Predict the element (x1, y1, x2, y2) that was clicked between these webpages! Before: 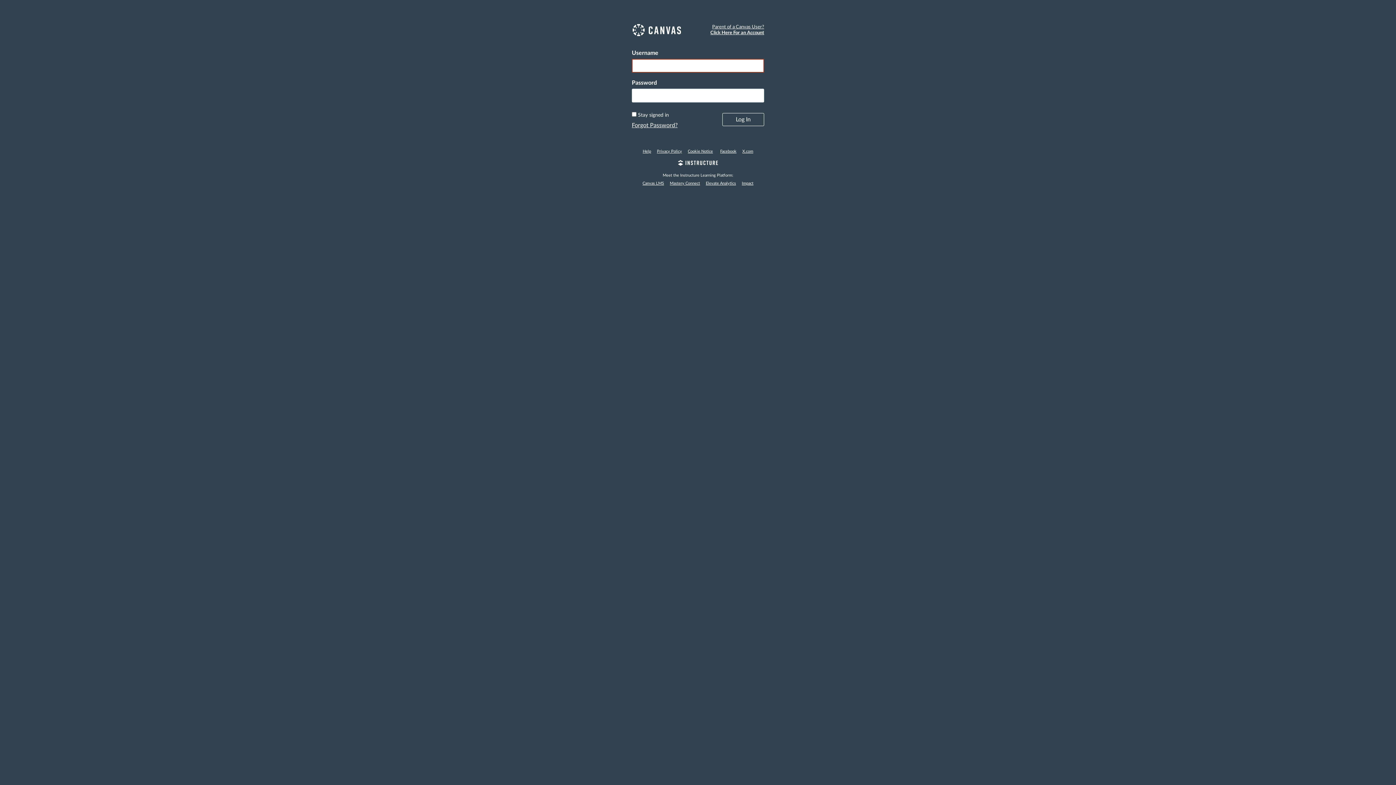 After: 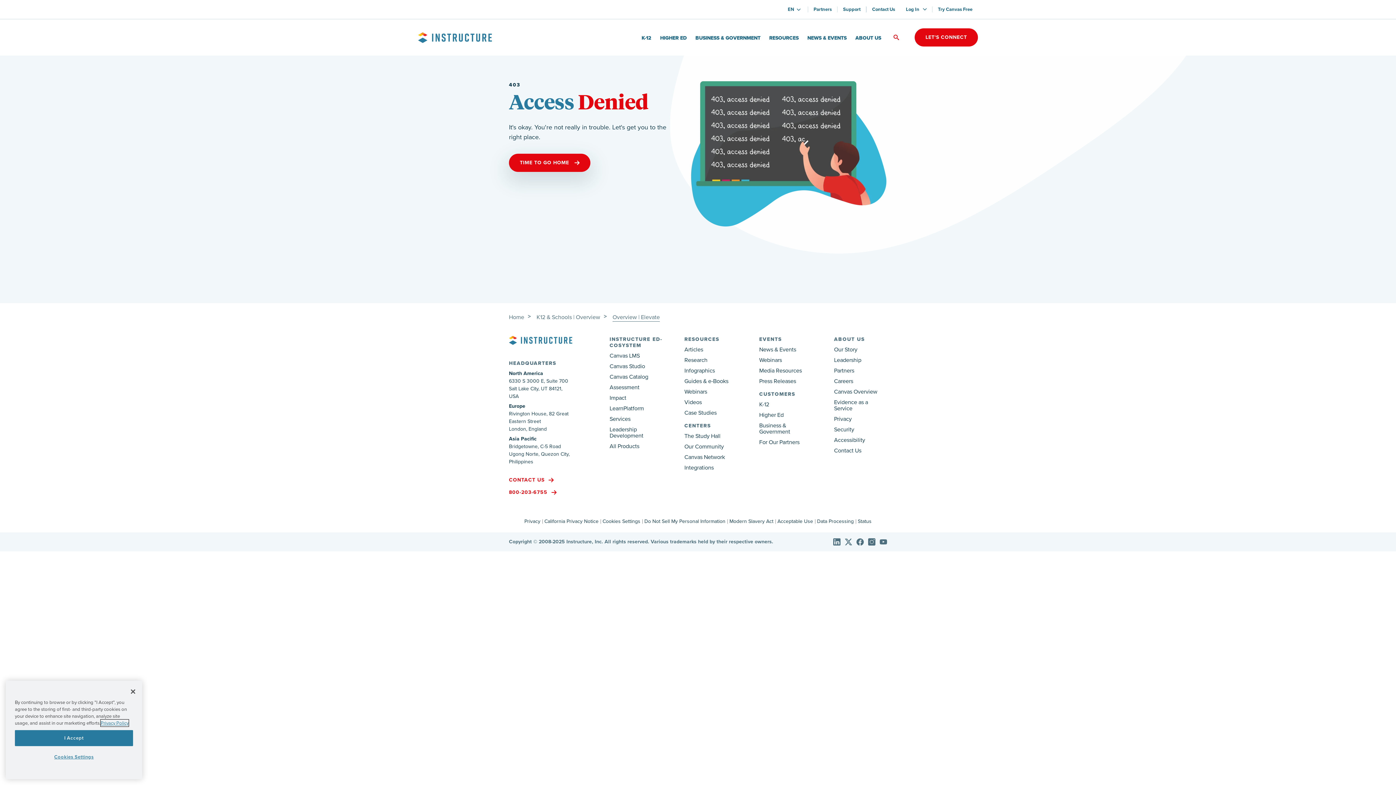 Action: label: Elevate Analytics bbox: (703, 181, 738, 185)